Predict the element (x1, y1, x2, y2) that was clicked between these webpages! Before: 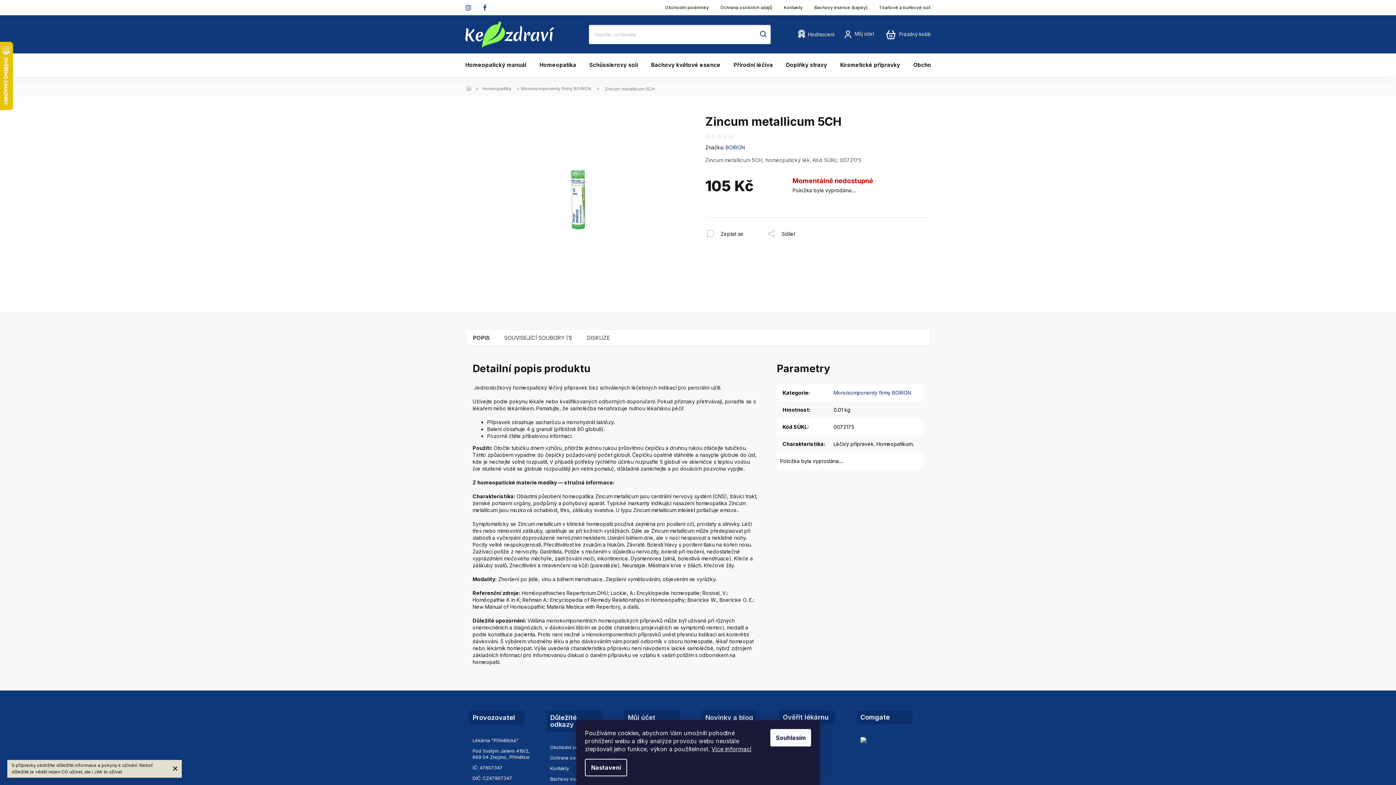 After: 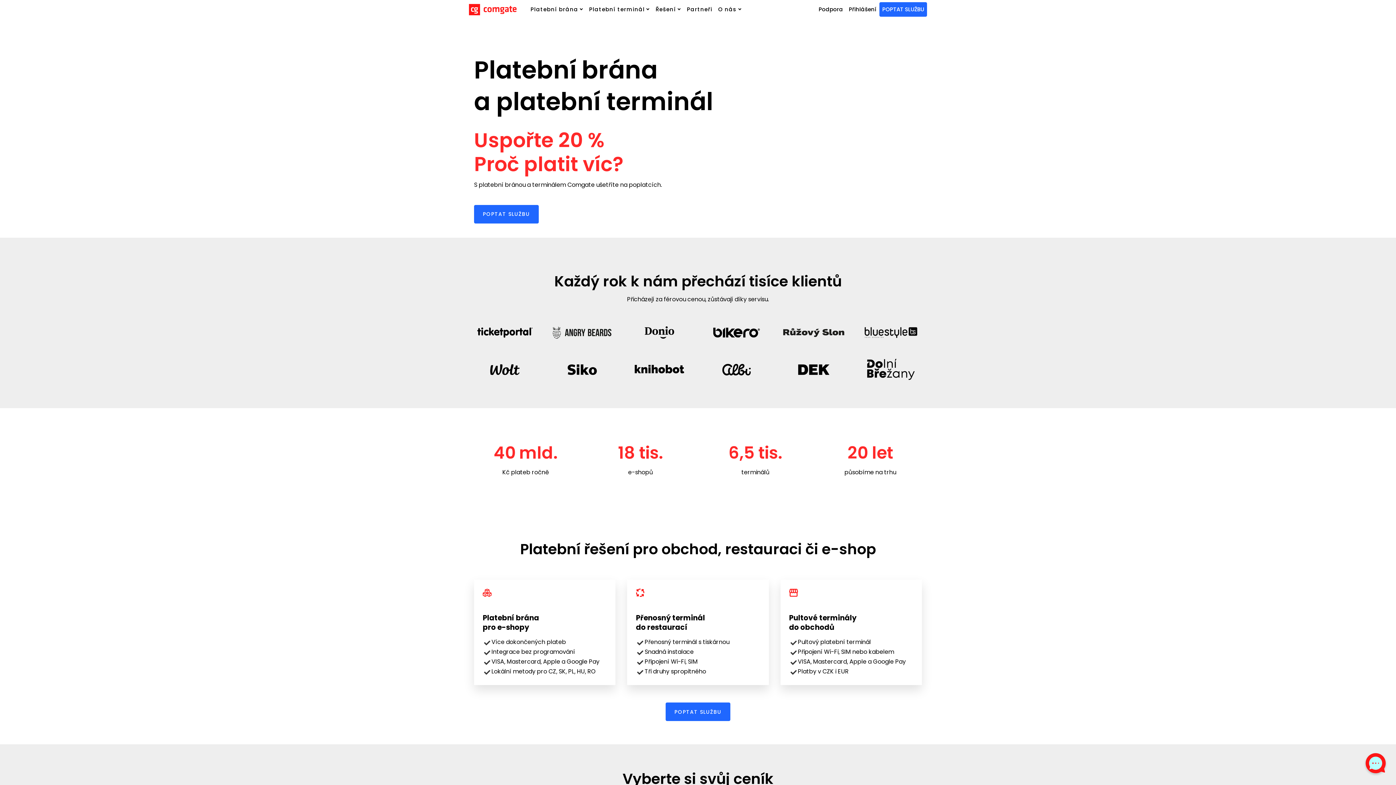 Action: label: Comgate bbox: (860, 710, 925, 743)